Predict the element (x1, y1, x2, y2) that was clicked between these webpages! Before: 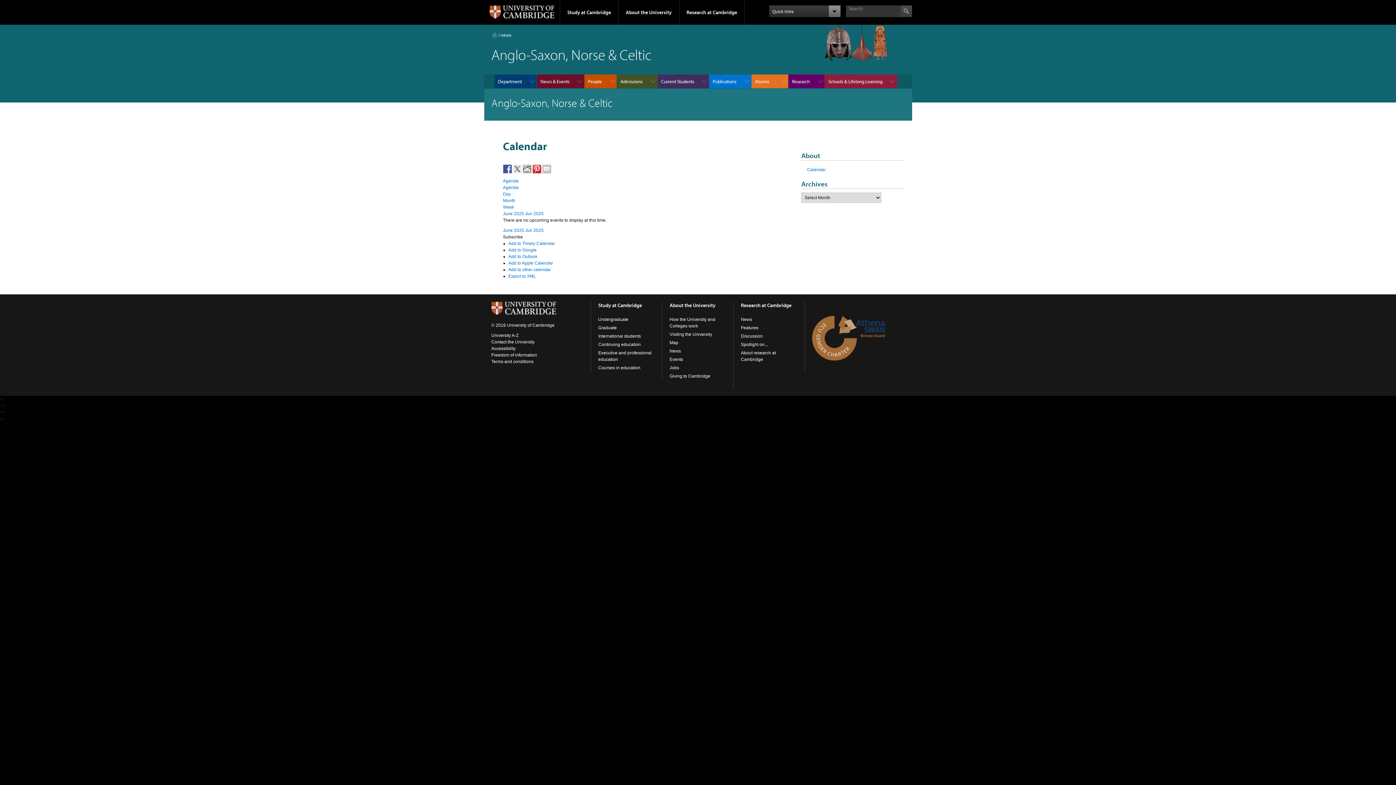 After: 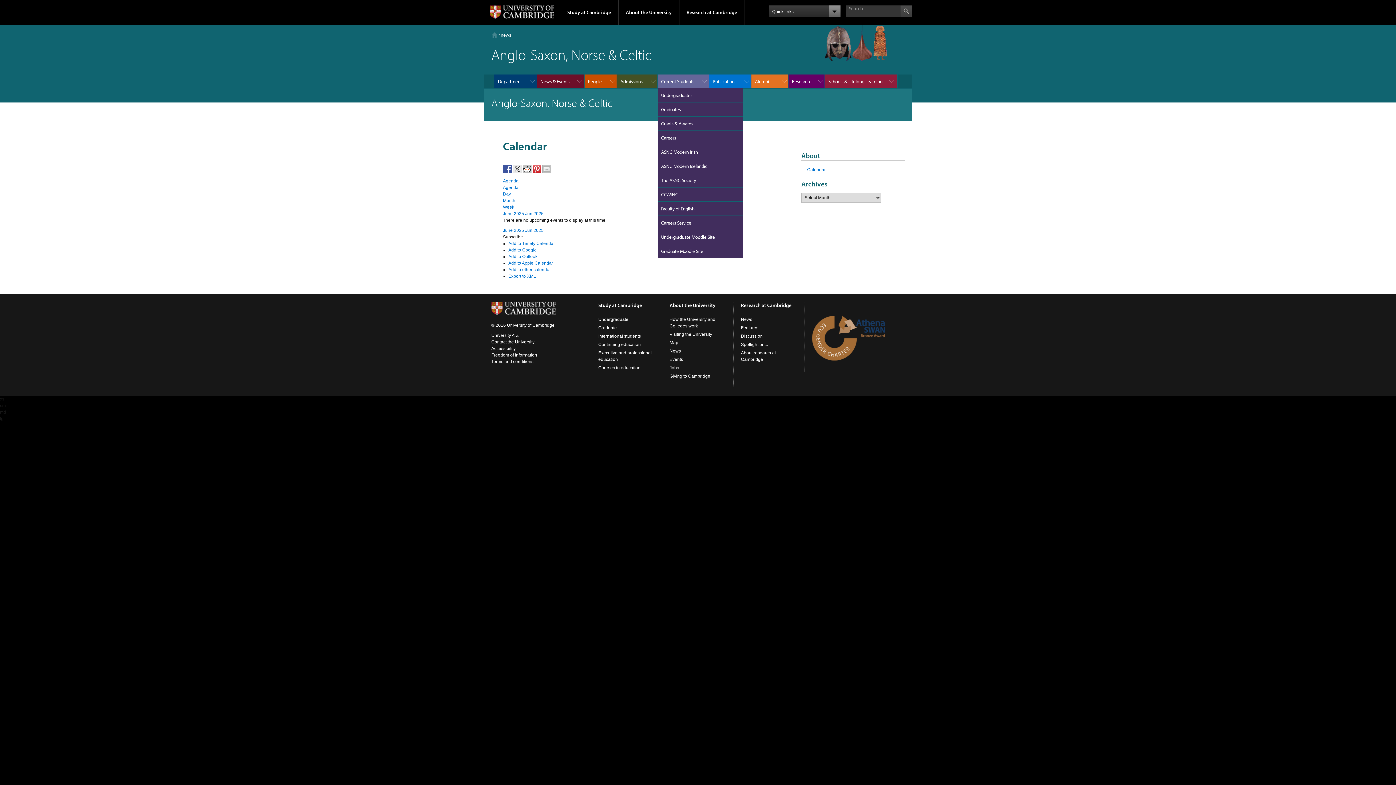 Action: bbox: (657, 74, 709, 88) label: Current Students